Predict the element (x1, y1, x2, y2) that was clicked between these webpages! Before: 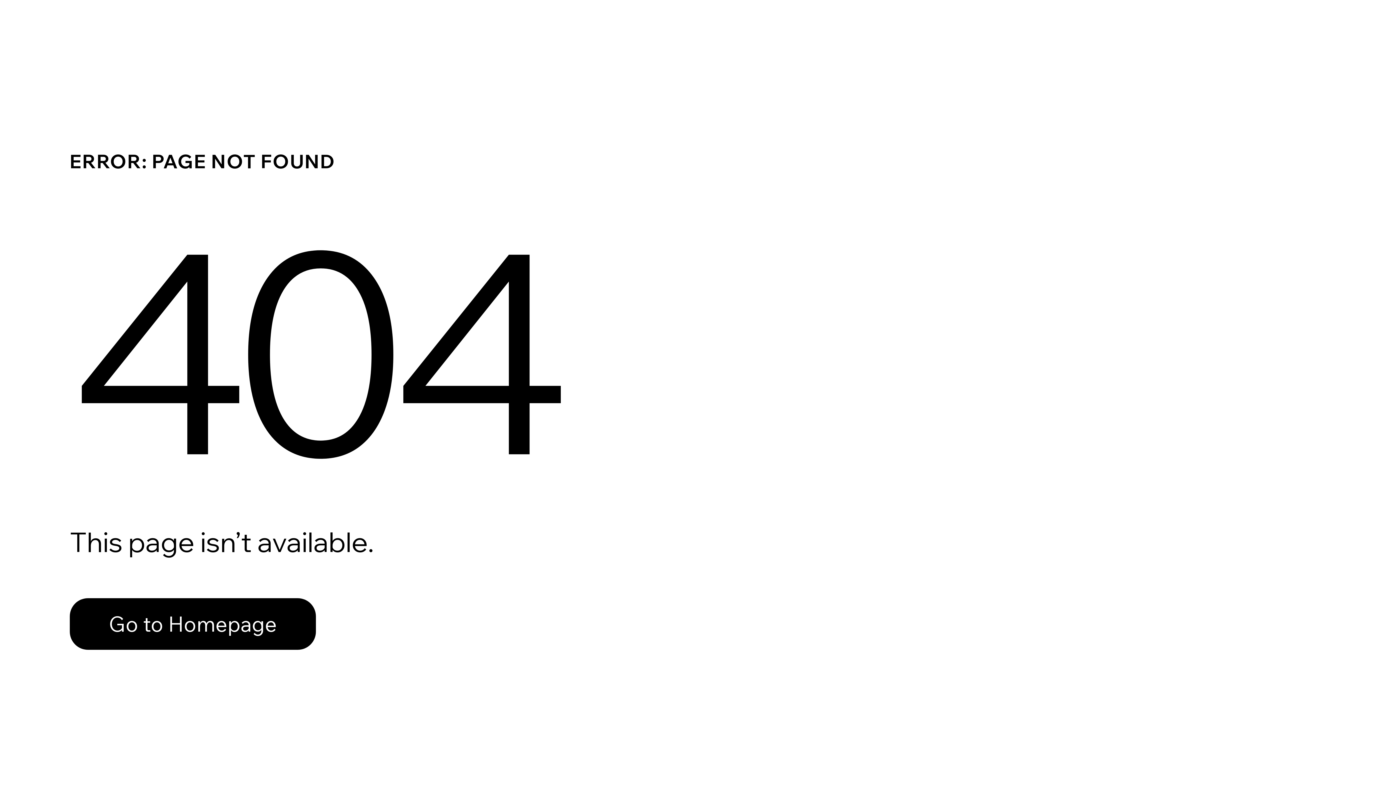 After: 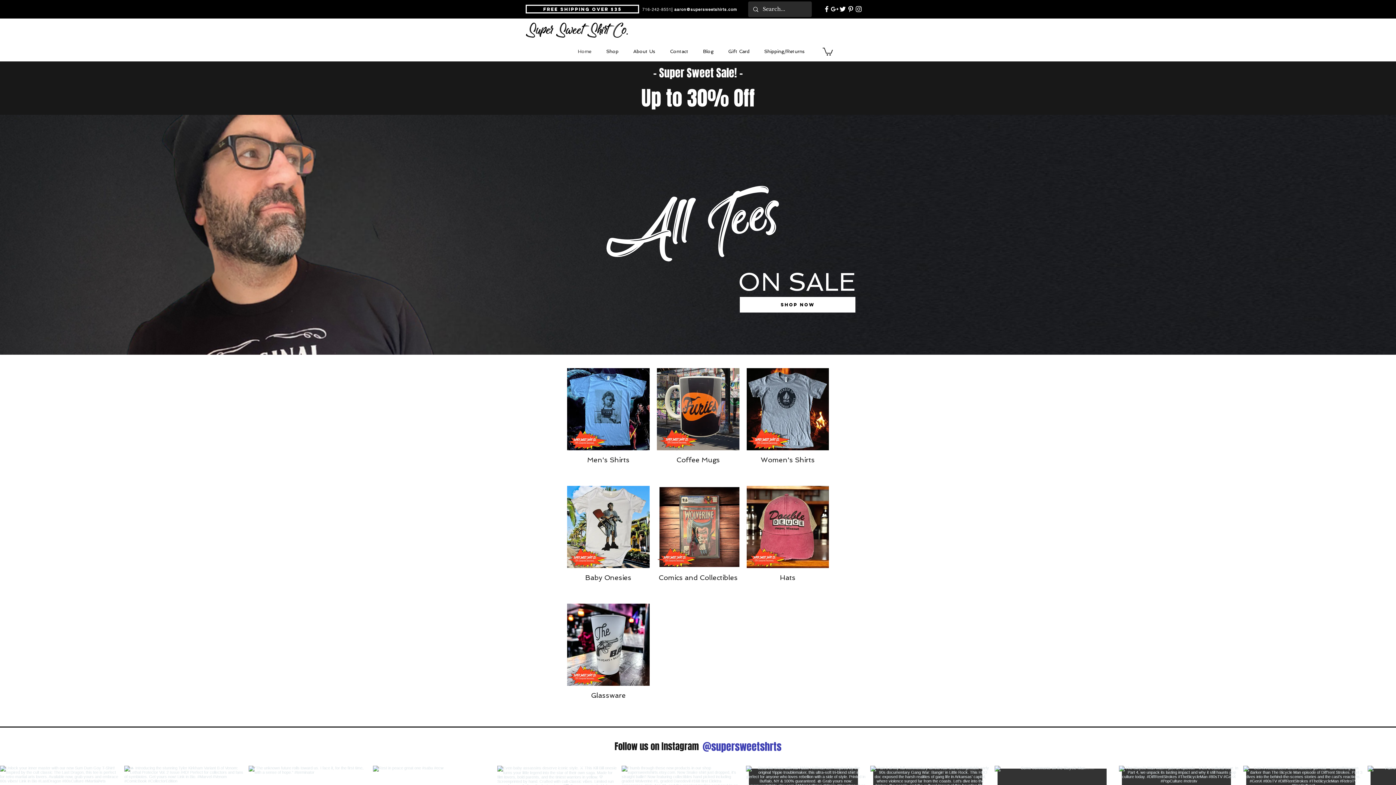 Action: bbox: (69, 598, 316, 650) label: Go to Homepage